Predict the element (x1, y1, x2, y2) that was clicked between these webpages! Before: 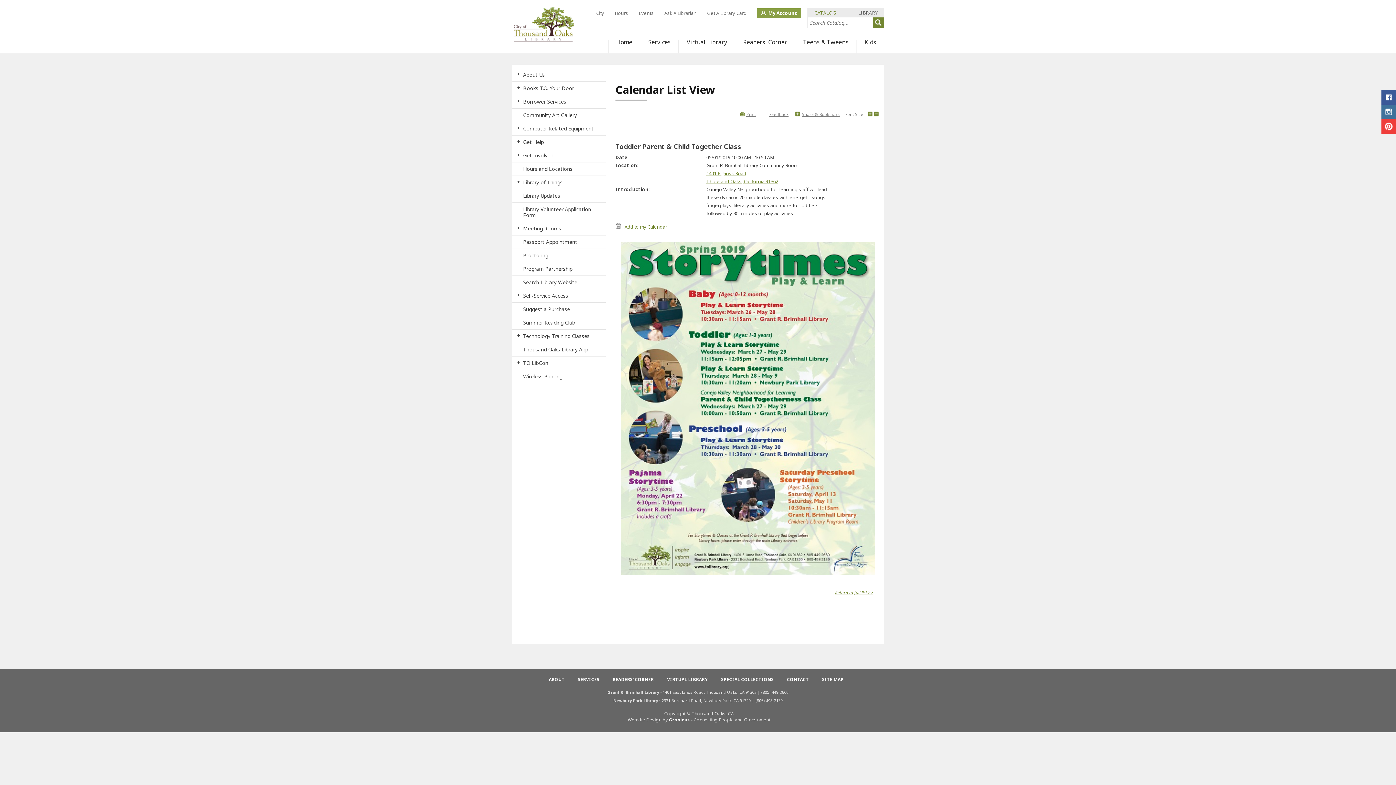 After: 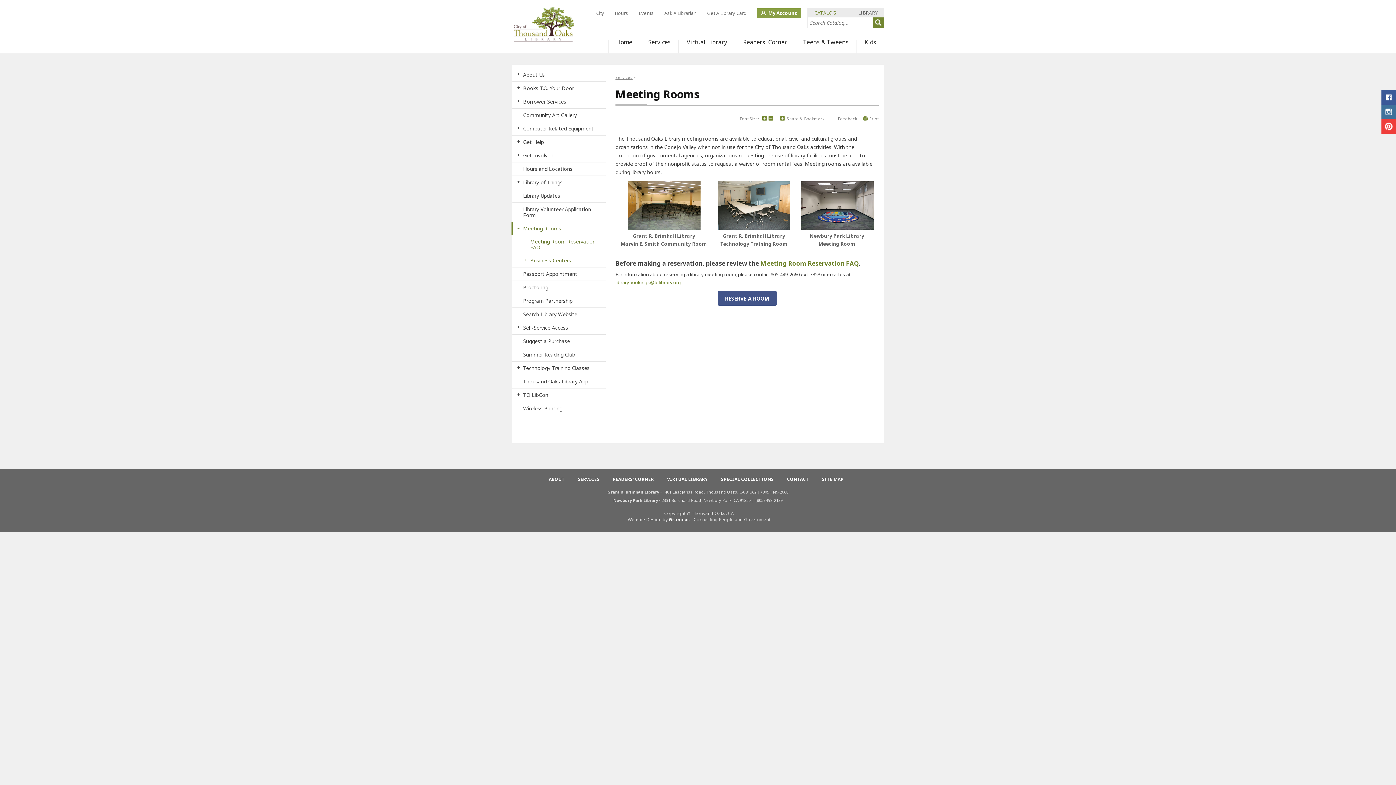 Action: bbox: (511, 222, 605, 235) label: Meeting Rooms